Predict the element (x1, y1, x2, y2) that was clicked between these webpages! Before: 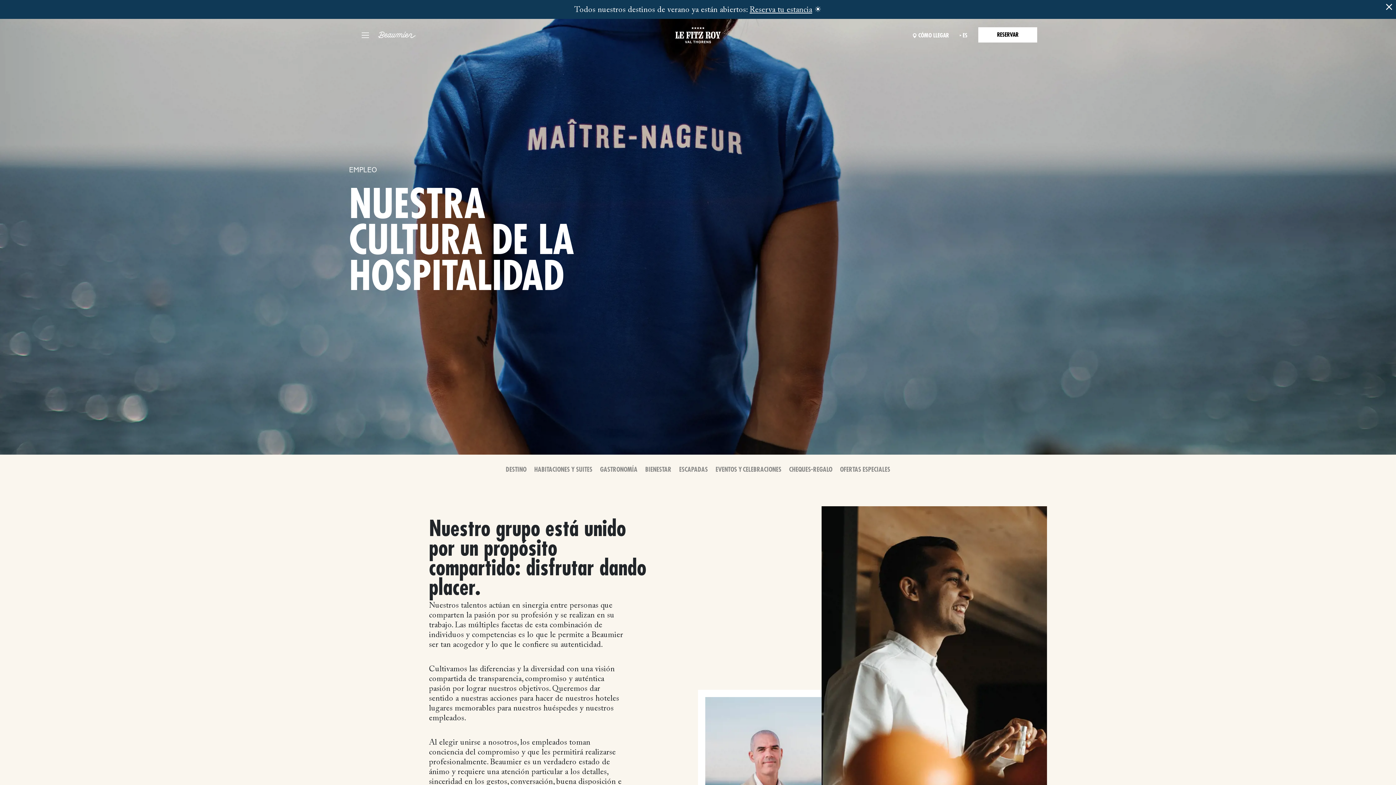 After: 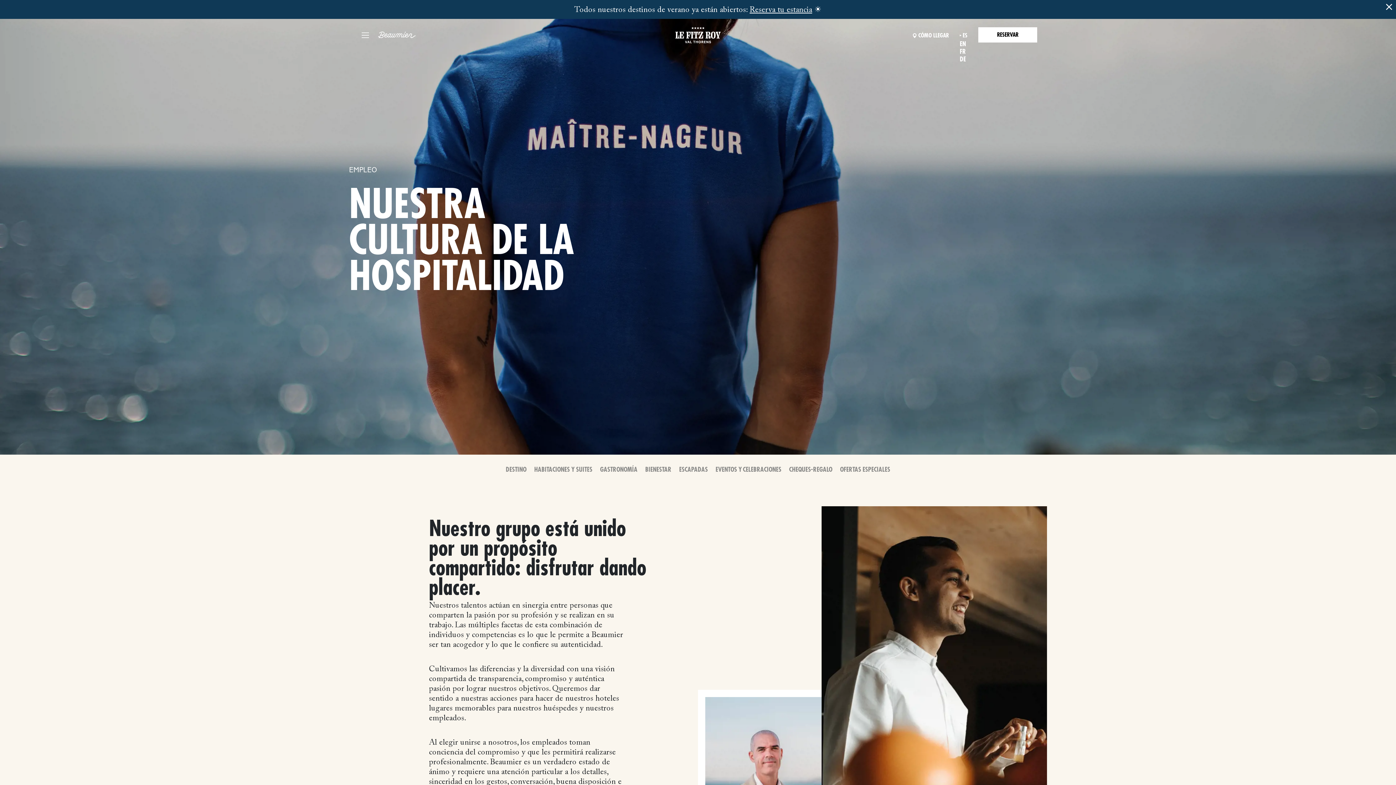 Action: label: ES bbox: (960, 32, 967, 38)